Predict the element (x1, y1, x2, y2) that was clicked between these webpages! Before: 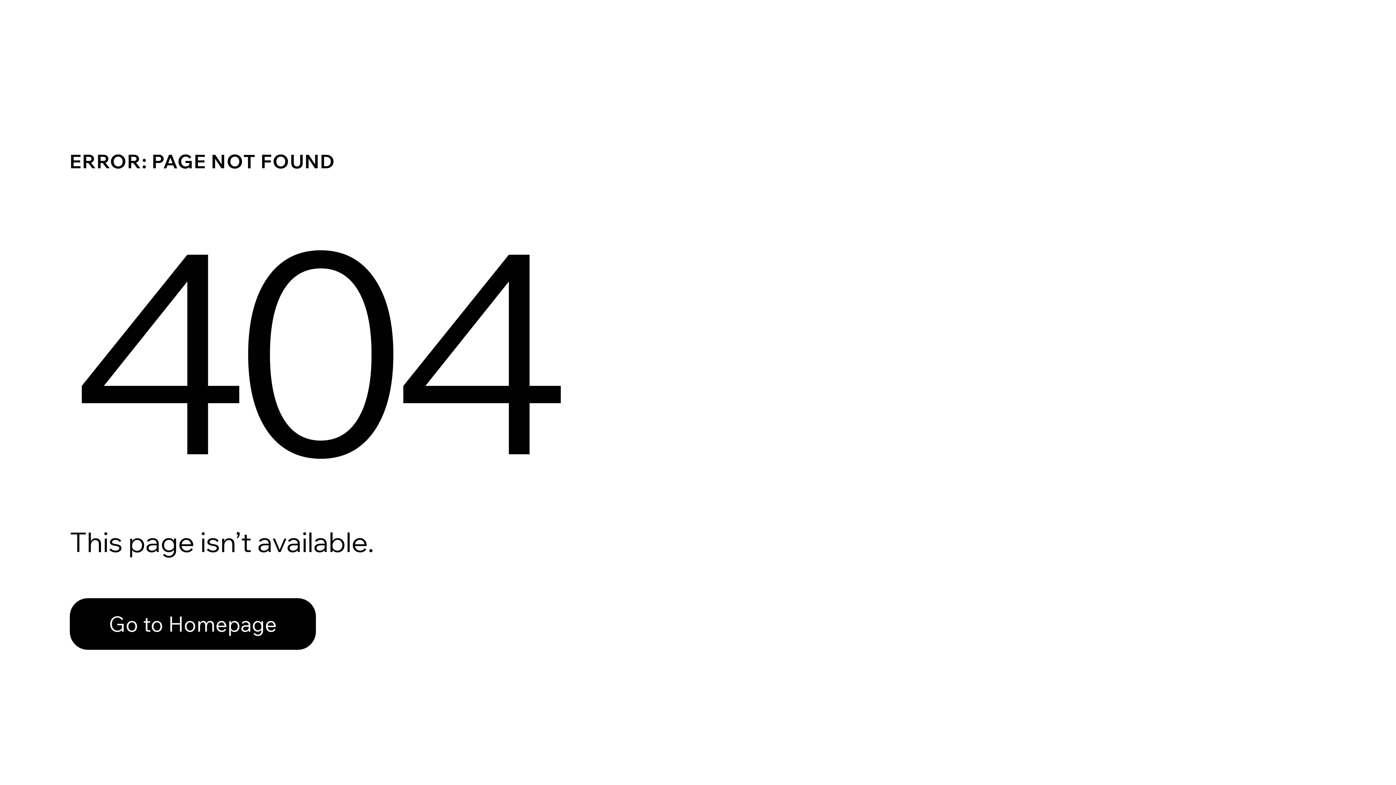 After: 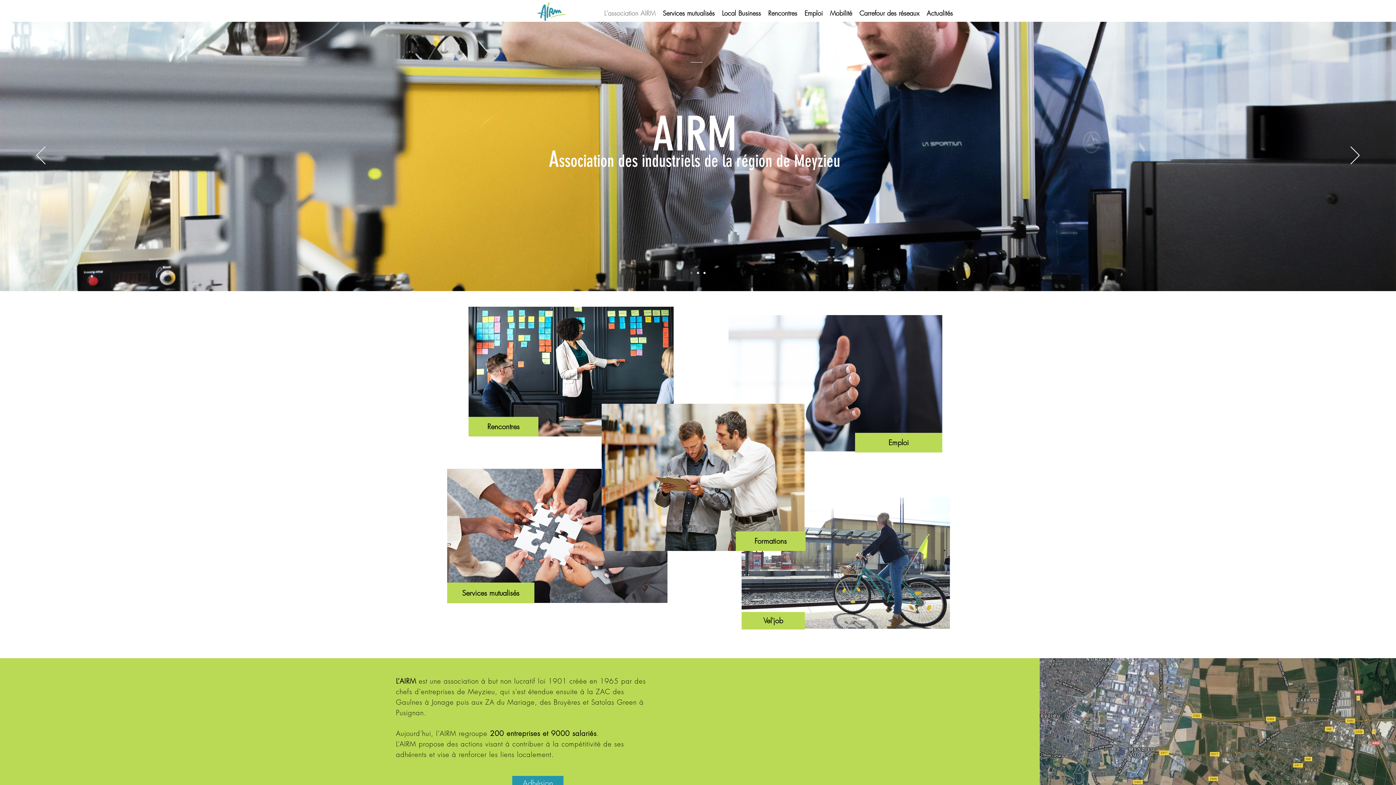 Action: label: Go to Homepage bbox: (69, 598, 316, 650)